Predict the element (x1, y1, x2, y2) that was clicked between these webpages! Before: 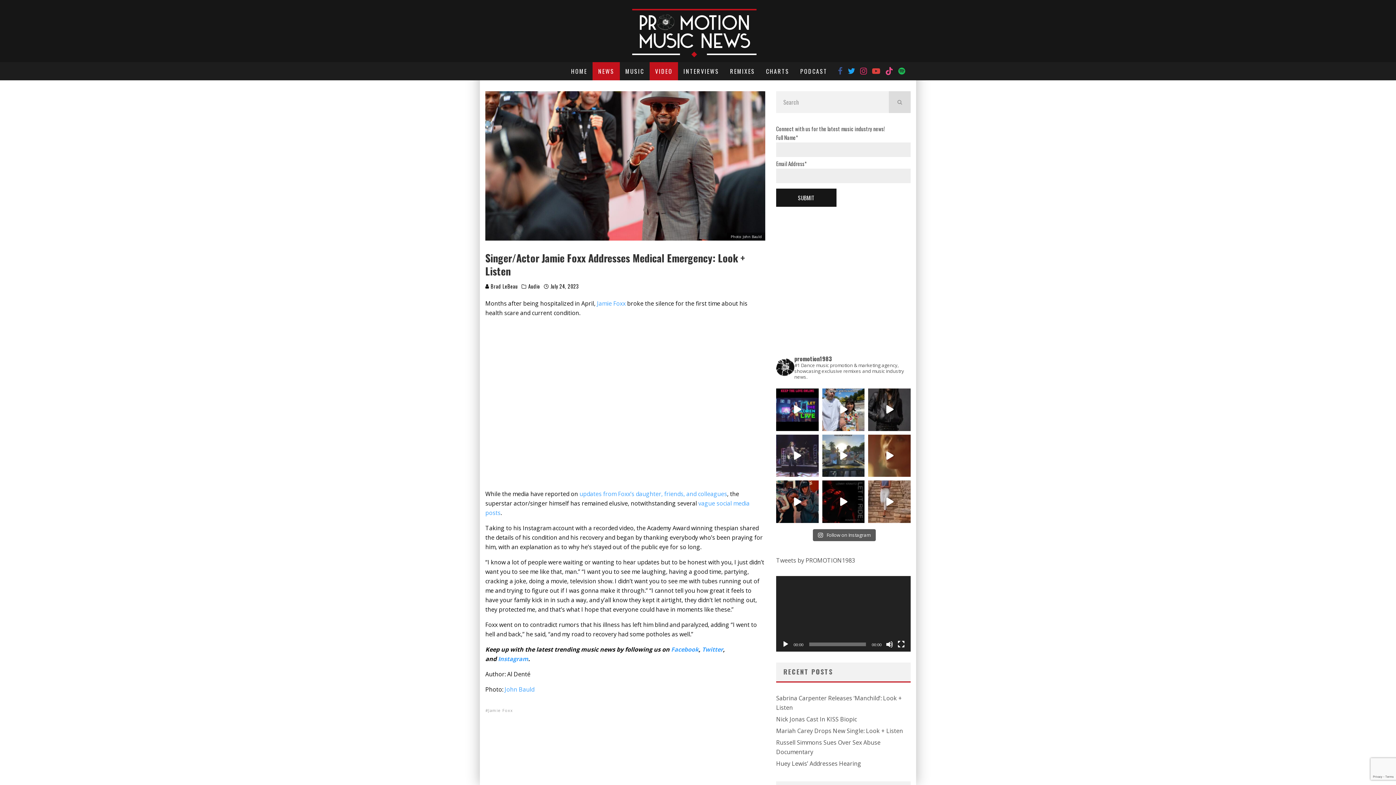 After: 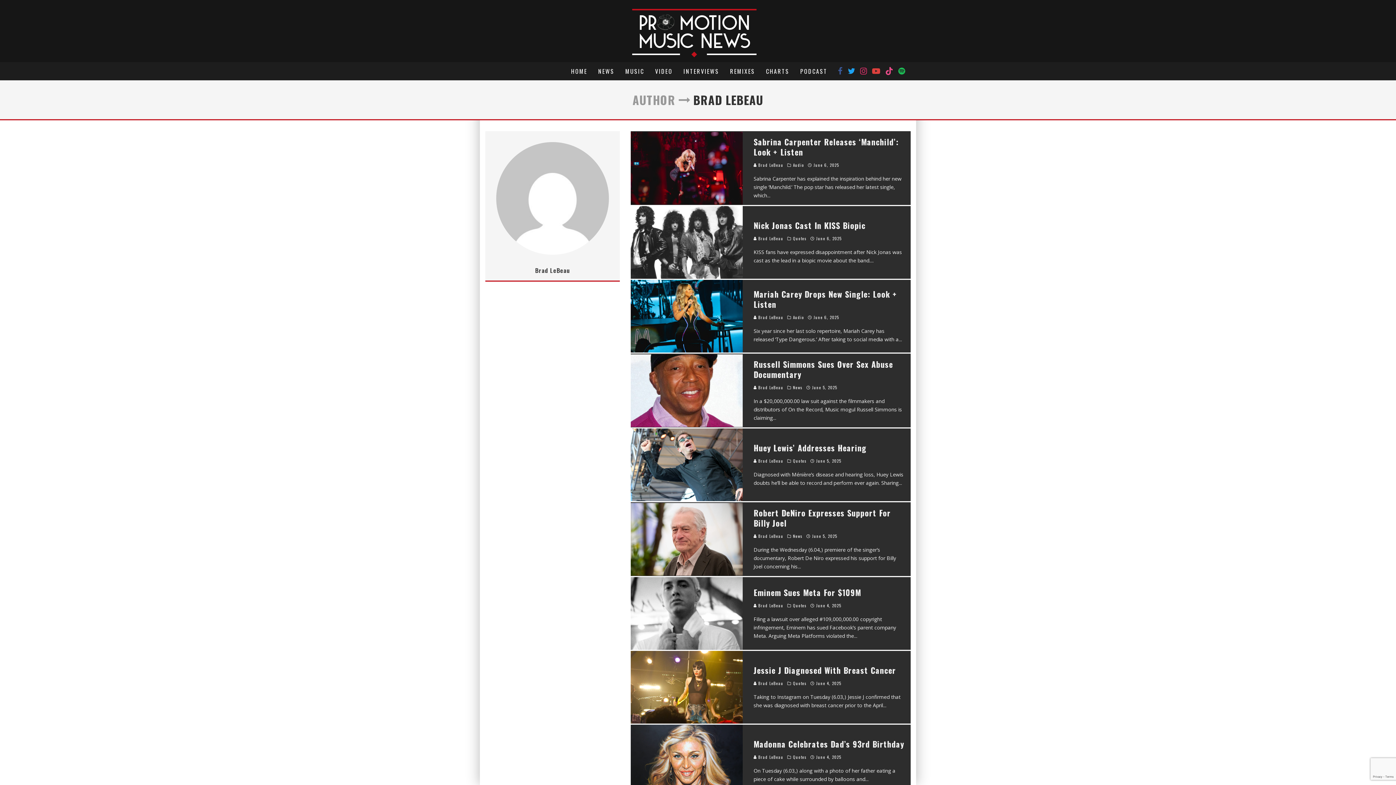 Action: label:  Brad LeBeau bbox: (485, 282, 517, 290)